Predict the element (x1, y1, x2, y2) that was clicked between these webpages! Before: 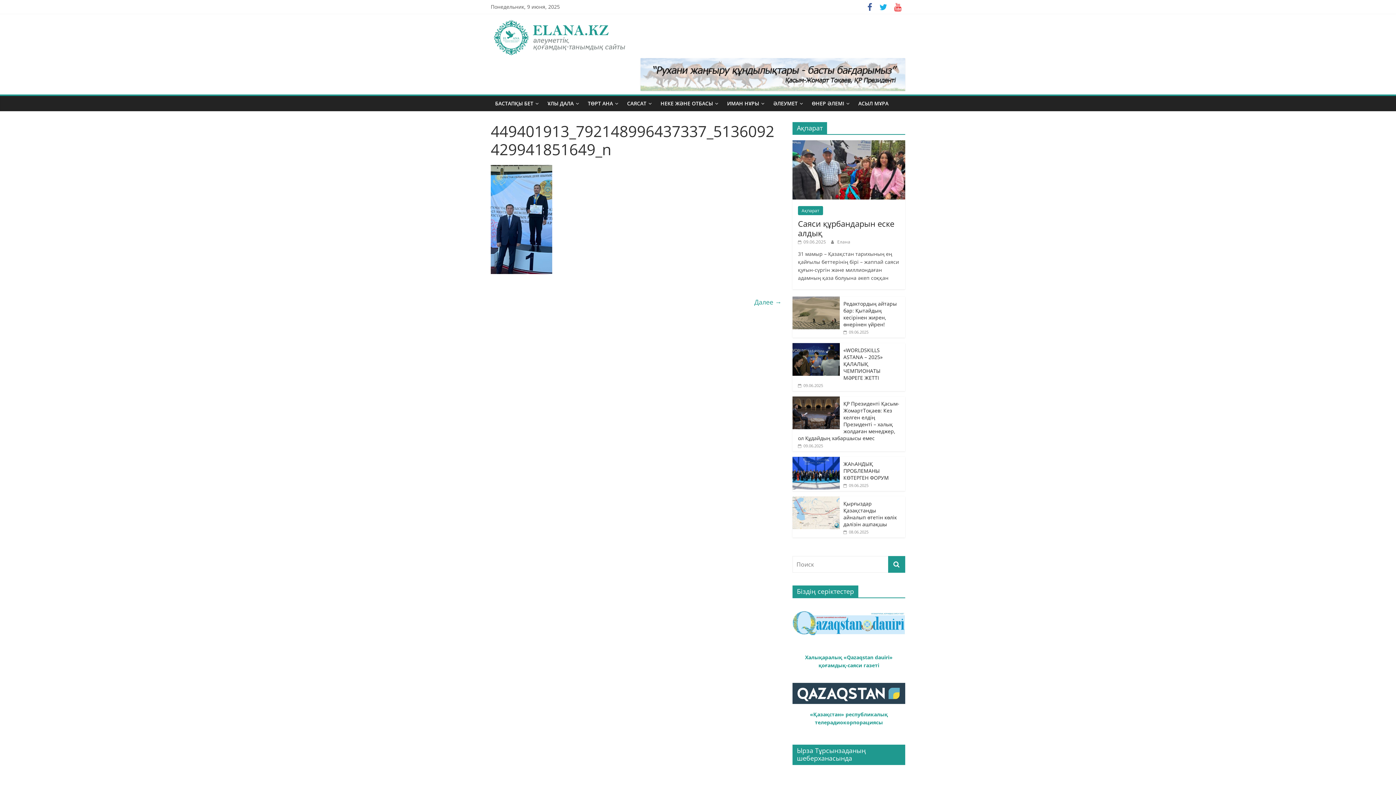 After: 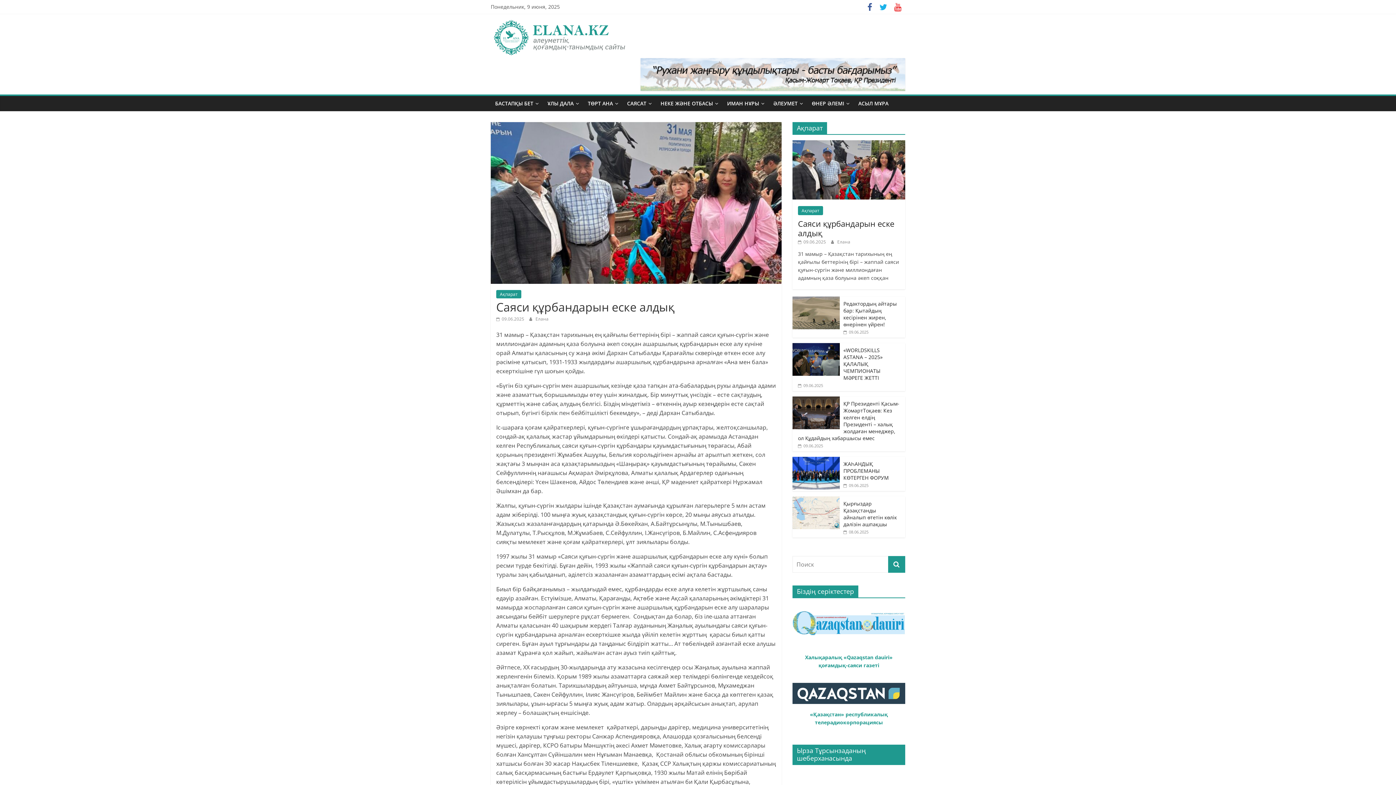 Action: label: Саяси құрбандарын еске алдық bbox: (798, 218, 894, 238)